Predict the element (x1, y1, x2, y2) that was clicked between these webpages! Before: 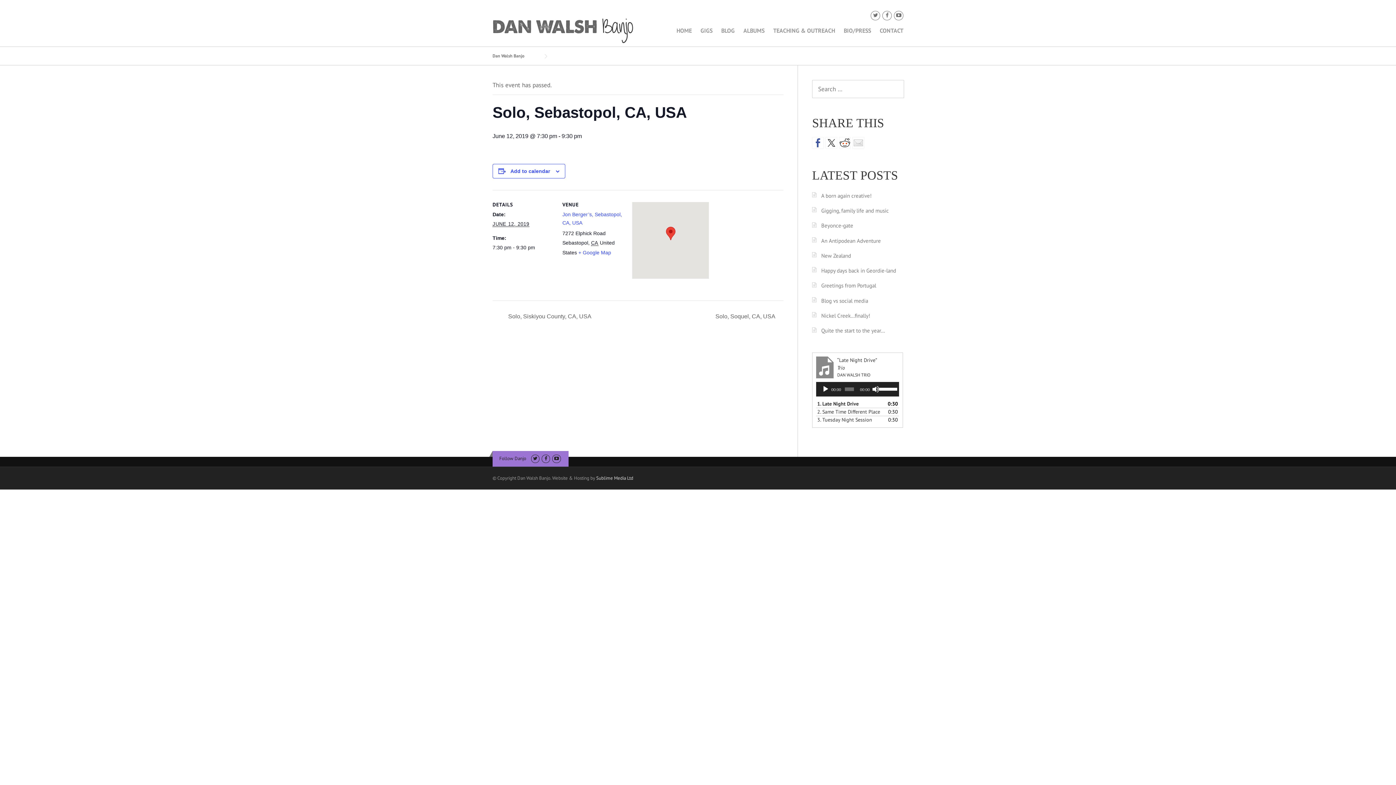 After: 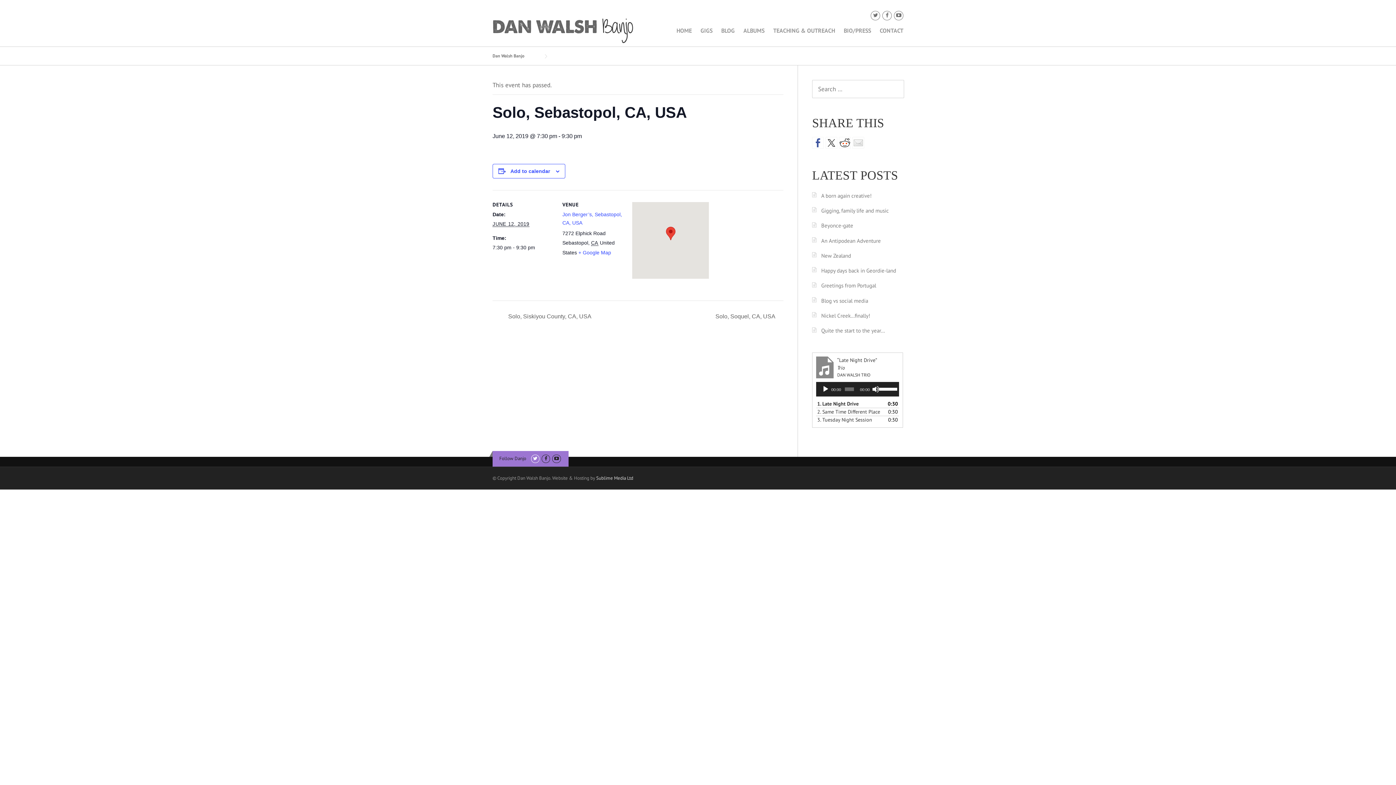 Action: bbox: (531, 455, 539, 461)